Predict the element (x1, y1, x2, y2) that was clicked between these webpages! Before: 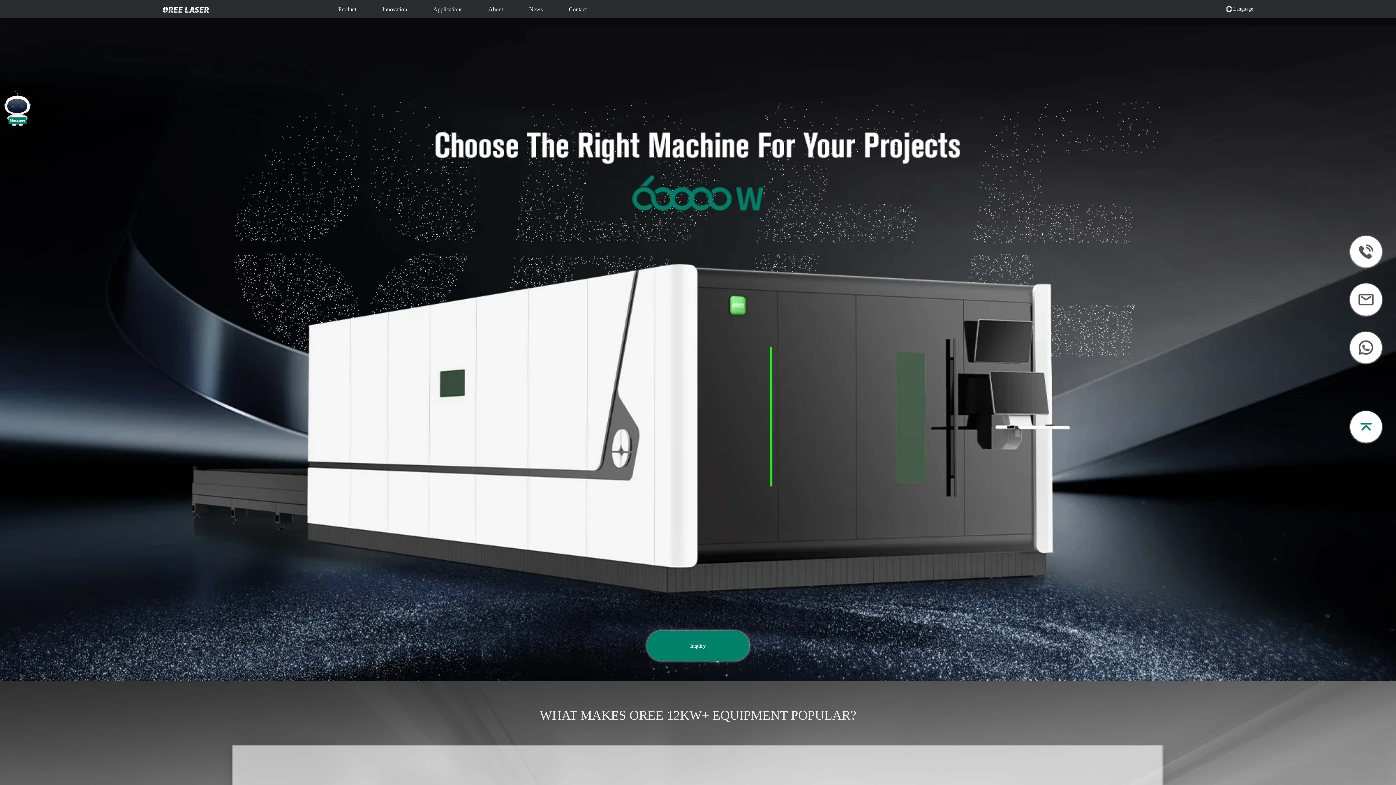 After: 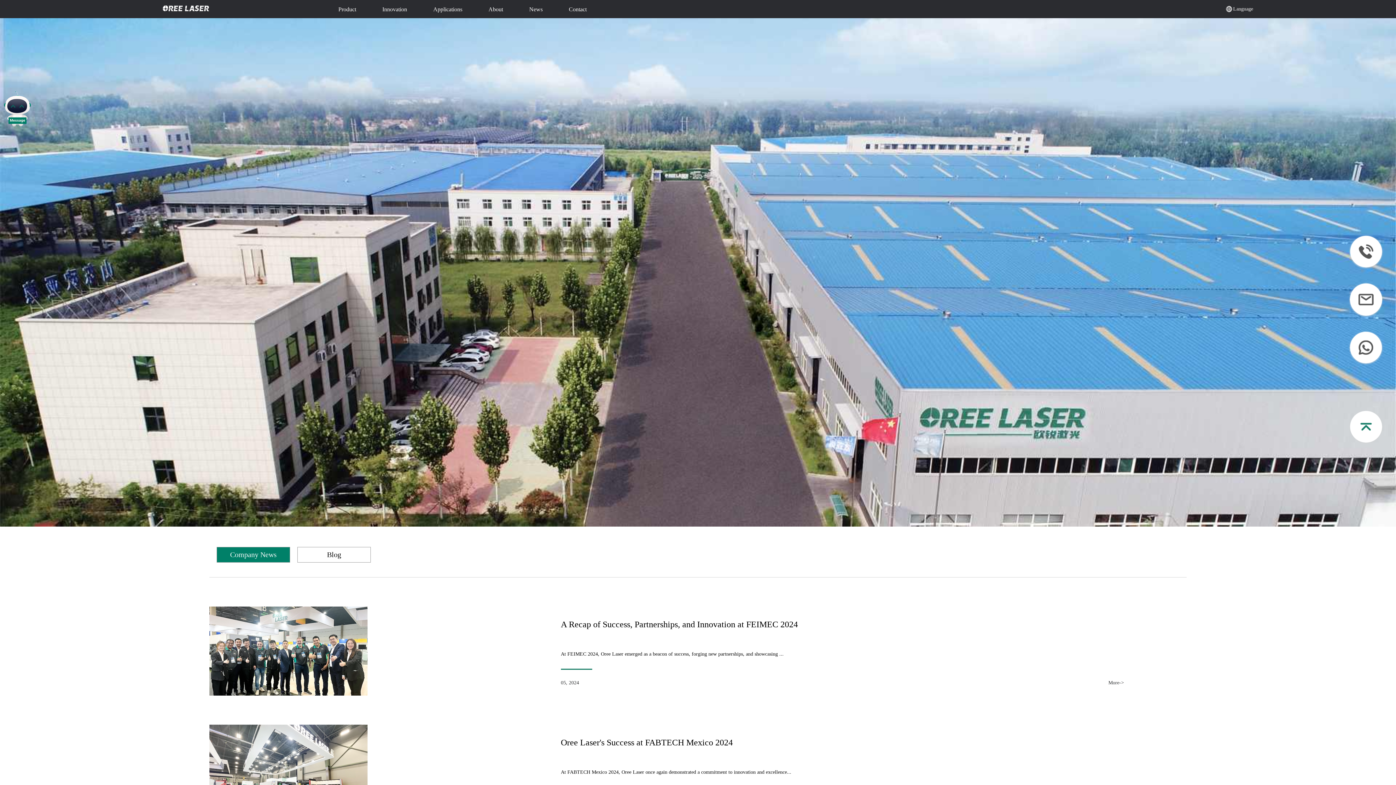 Action: label: News bbox: (516, 0, 555, 18)